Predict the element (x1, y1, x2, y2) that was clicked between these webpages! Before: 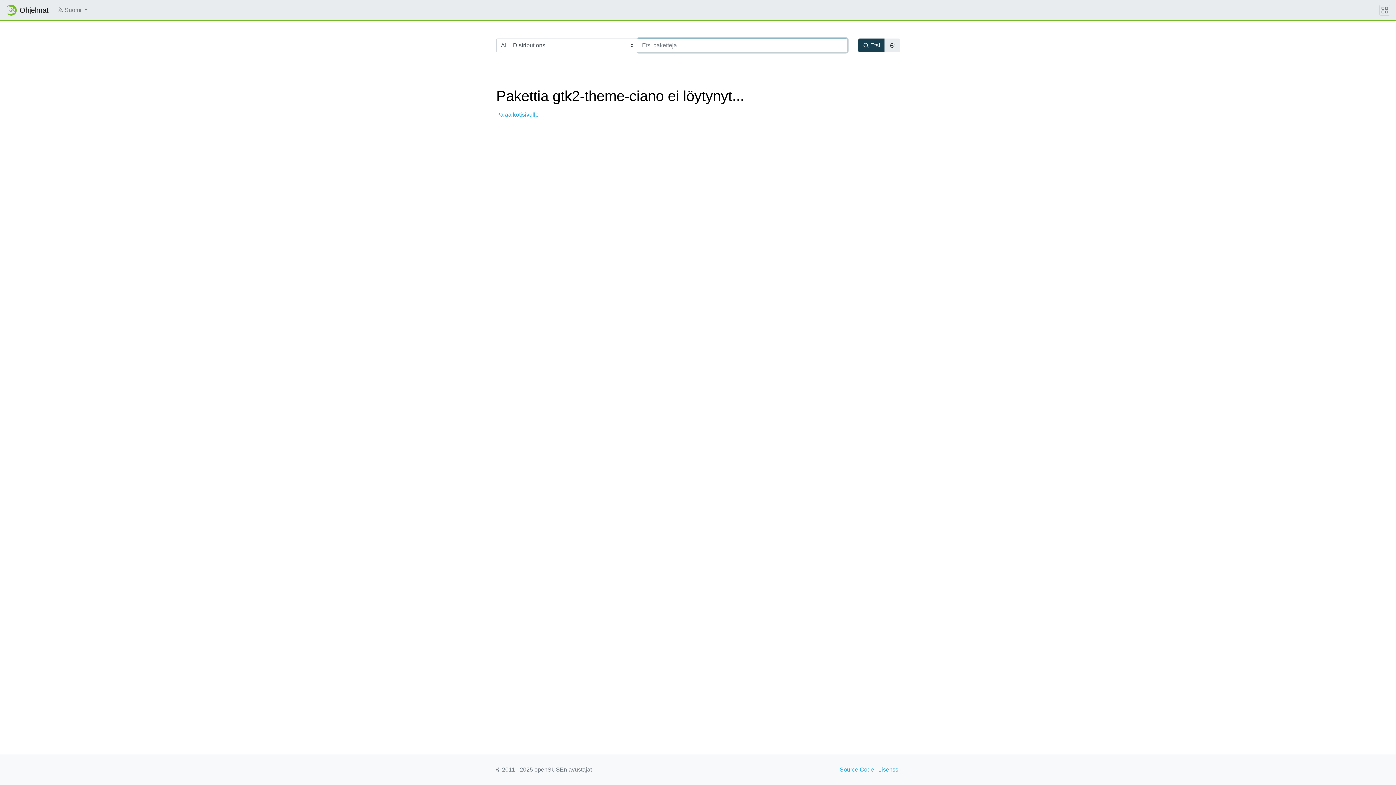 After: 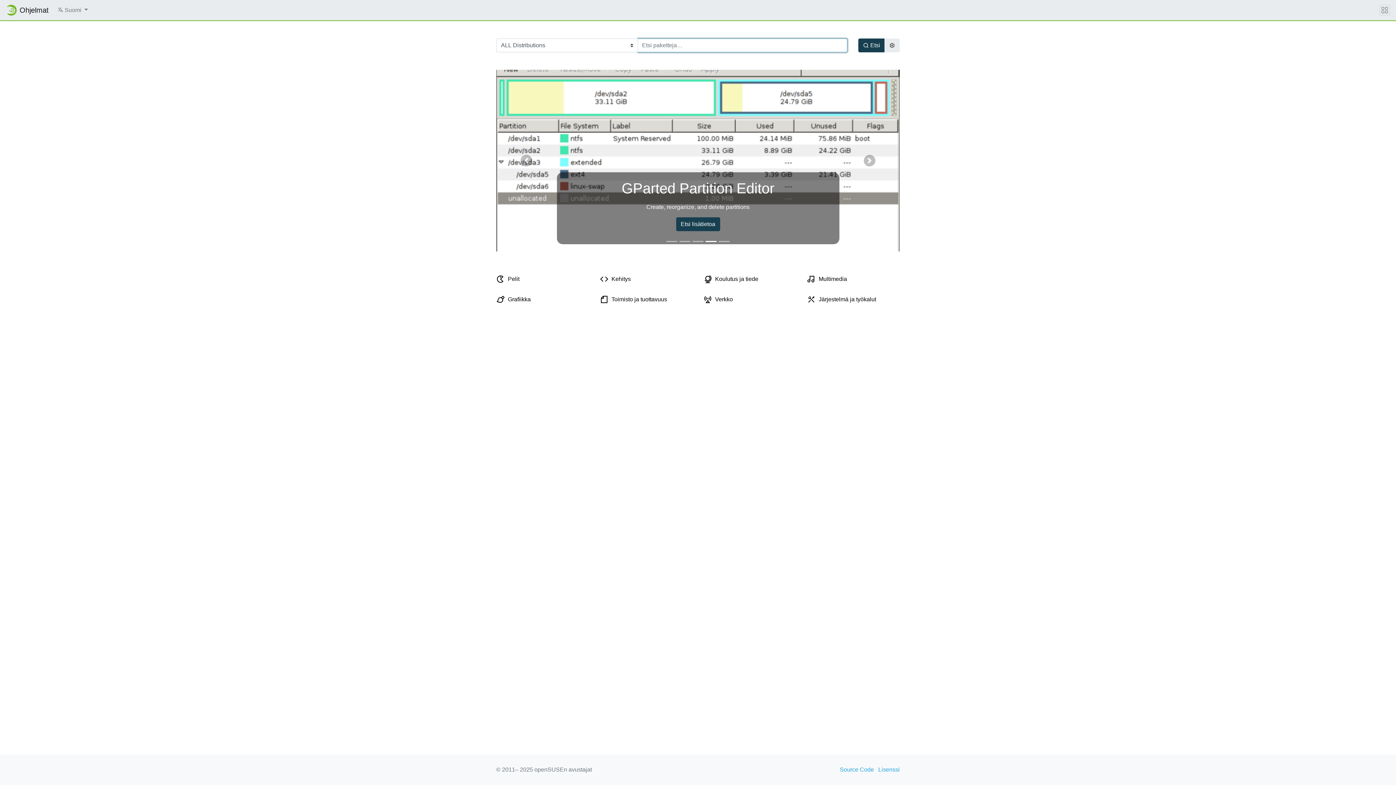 Action: bbox: (496, 111, 538, 117) label: Palaa kotisivulle